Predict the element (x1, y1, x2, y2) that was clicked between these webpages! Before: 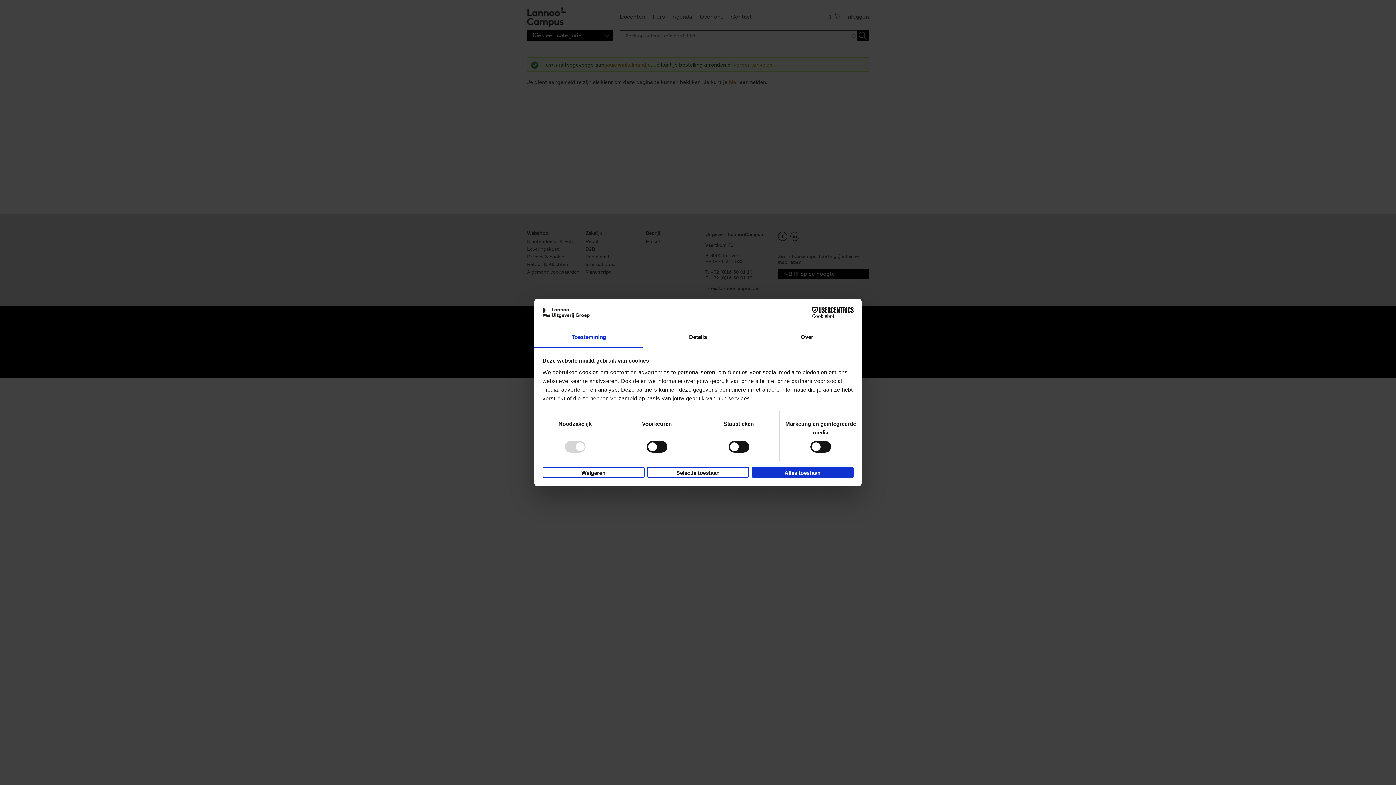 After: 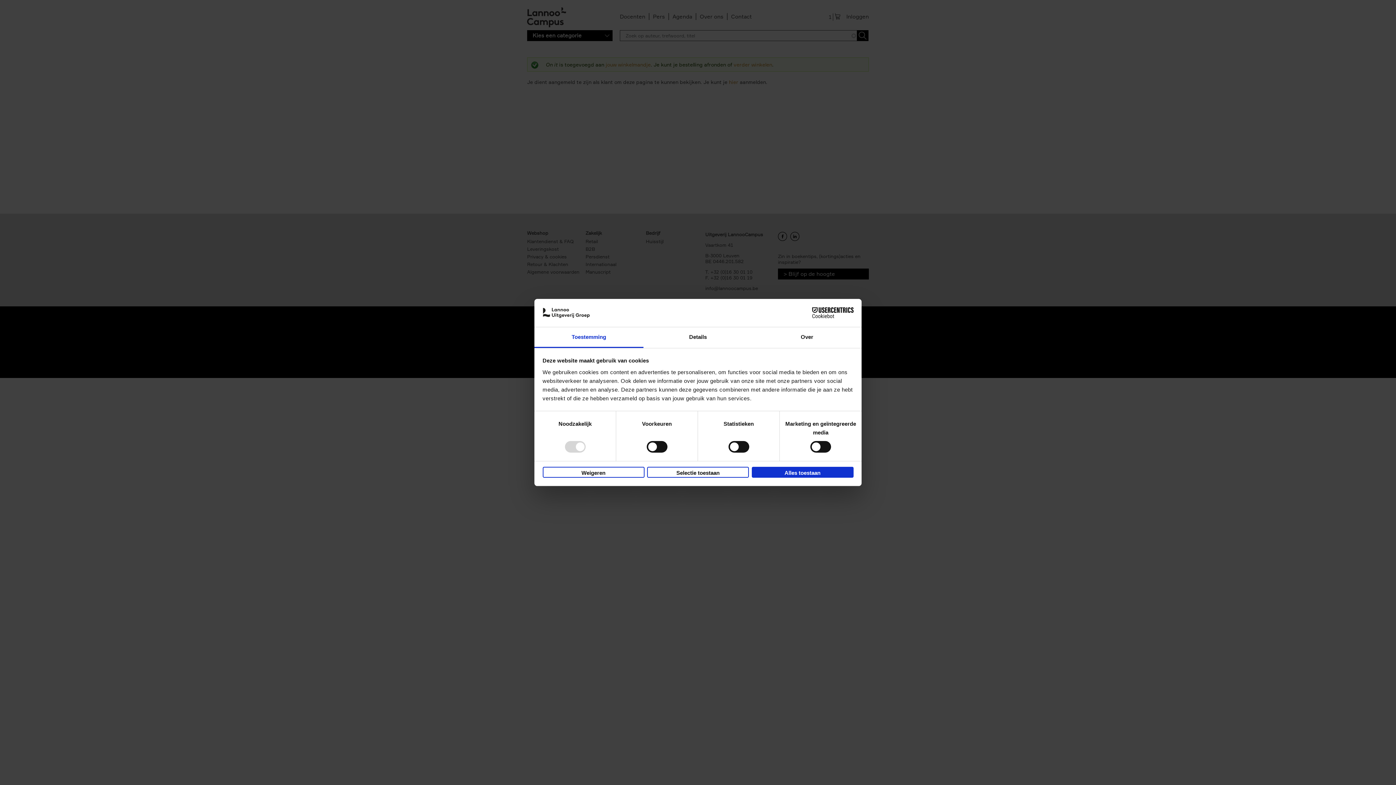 Action: bbox: (534, 327, 643, 348) label: Toestemming